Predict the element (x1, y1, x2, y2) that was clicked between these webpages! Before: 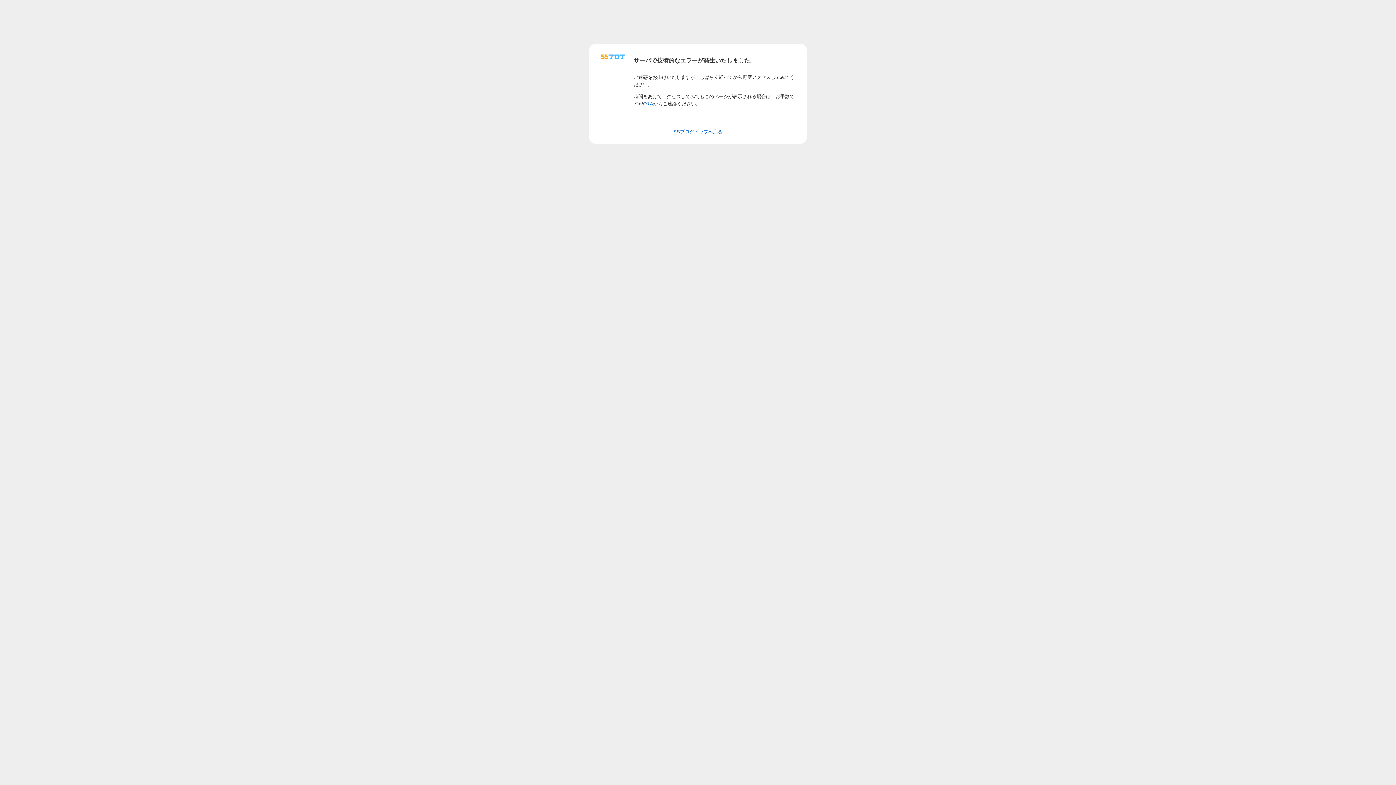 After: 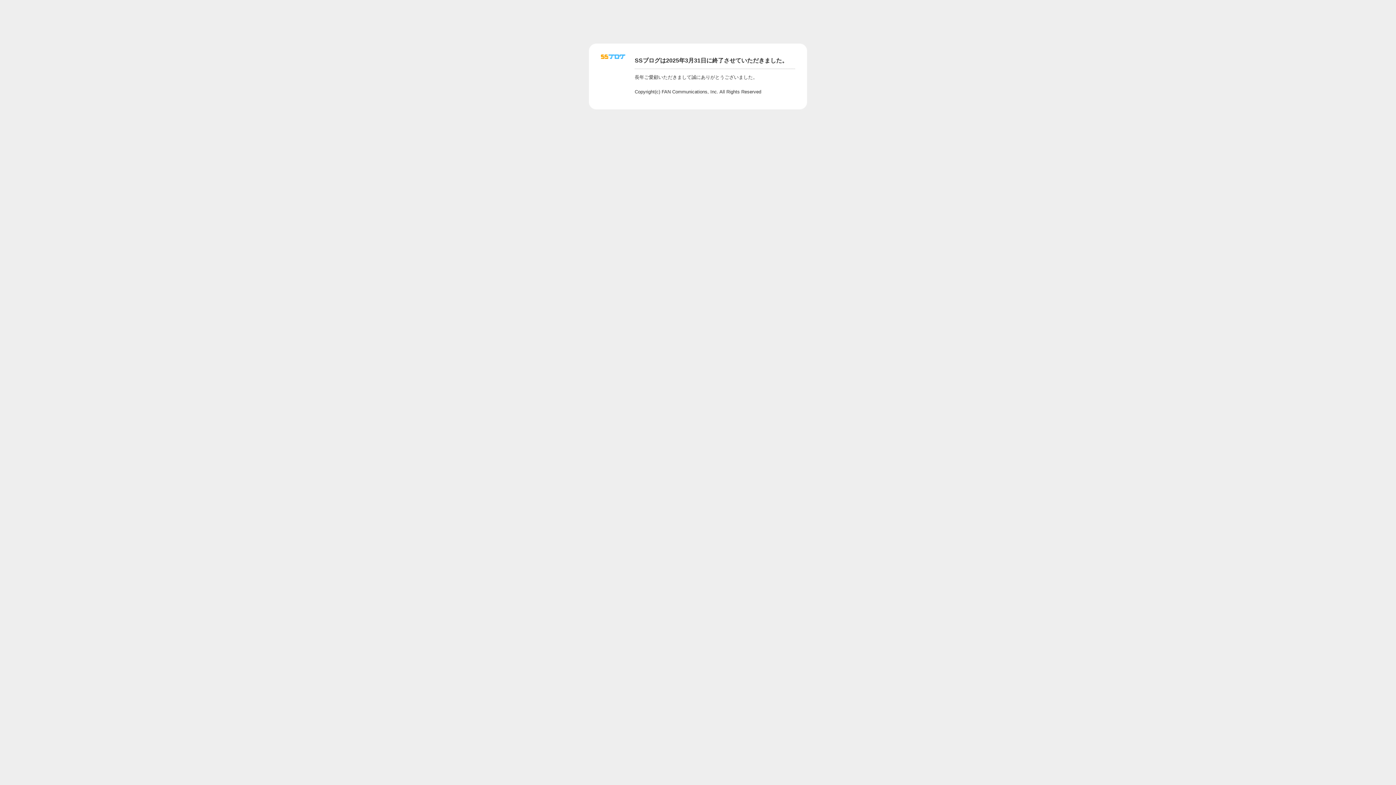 Action: bbox: (643, 100, 653, 106) label: Q&A